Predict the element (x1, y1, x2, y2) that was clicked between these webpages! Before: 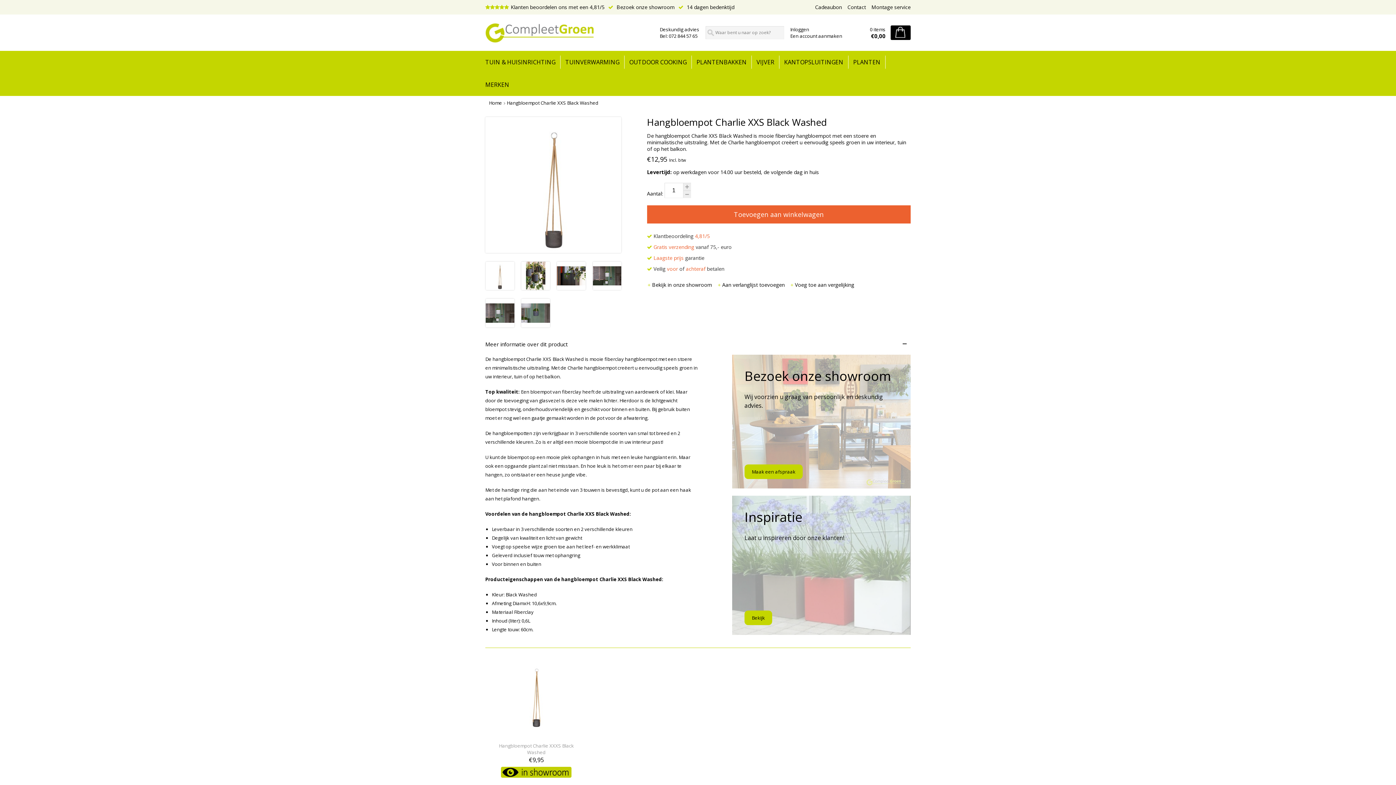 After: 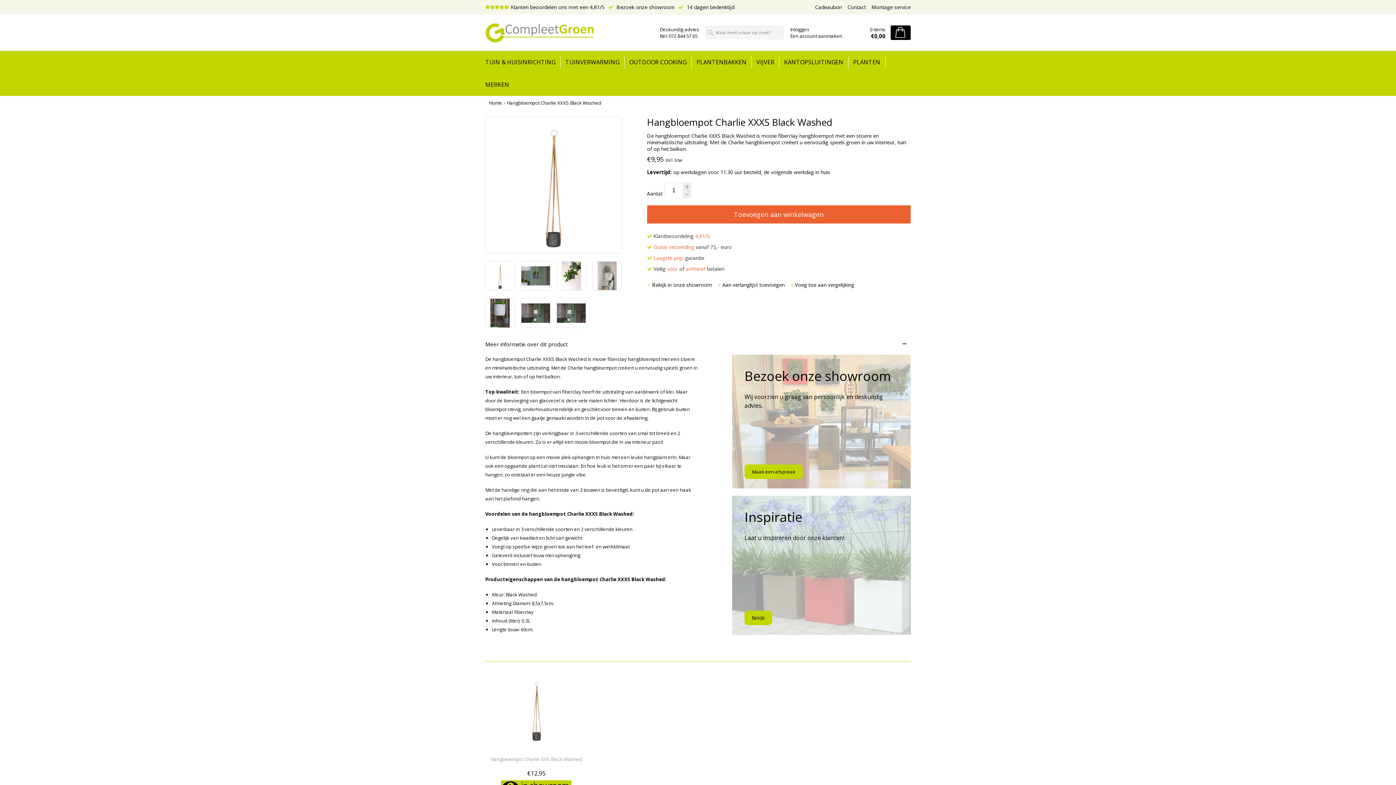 Action: bbox: (489, 742, 583, 755) label: Hangbloempot Charlie XXXS Black Washed